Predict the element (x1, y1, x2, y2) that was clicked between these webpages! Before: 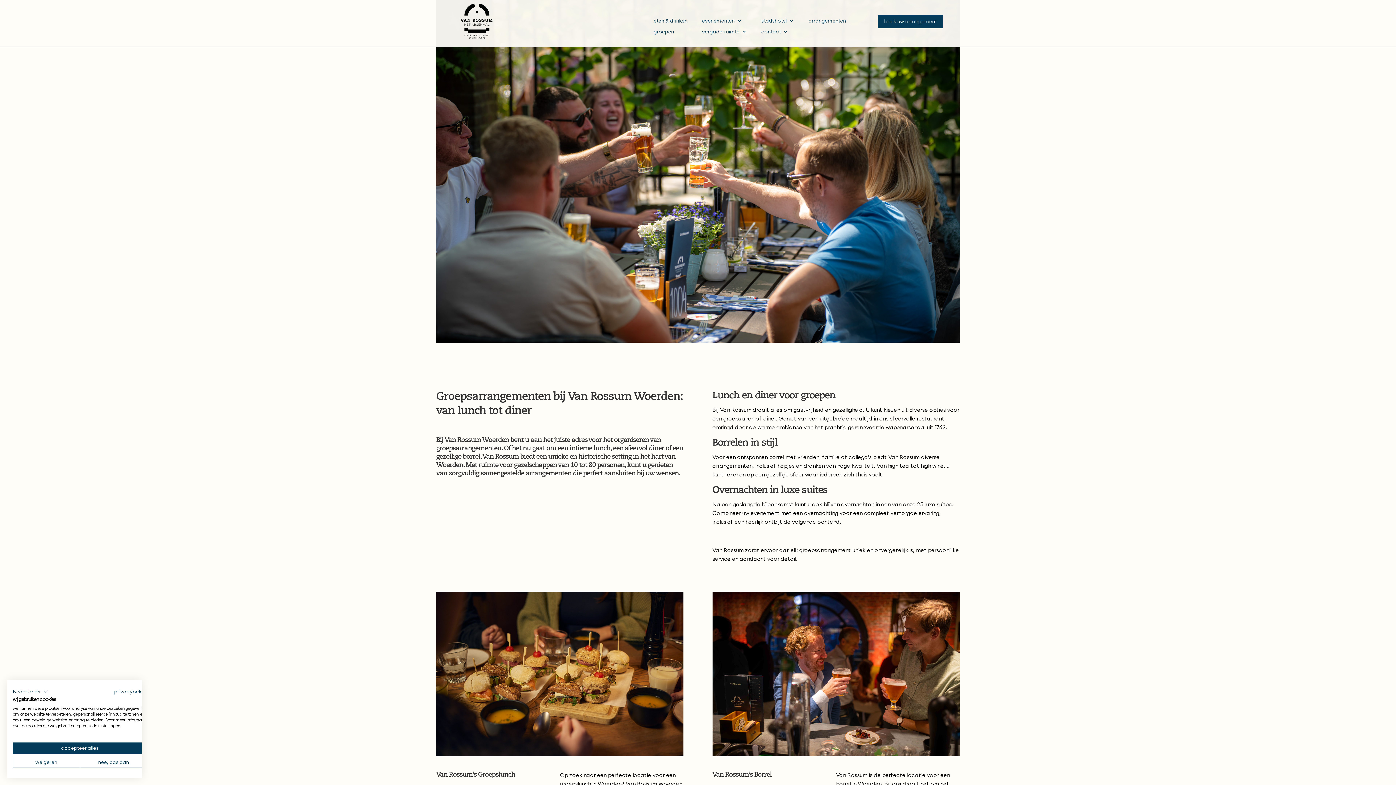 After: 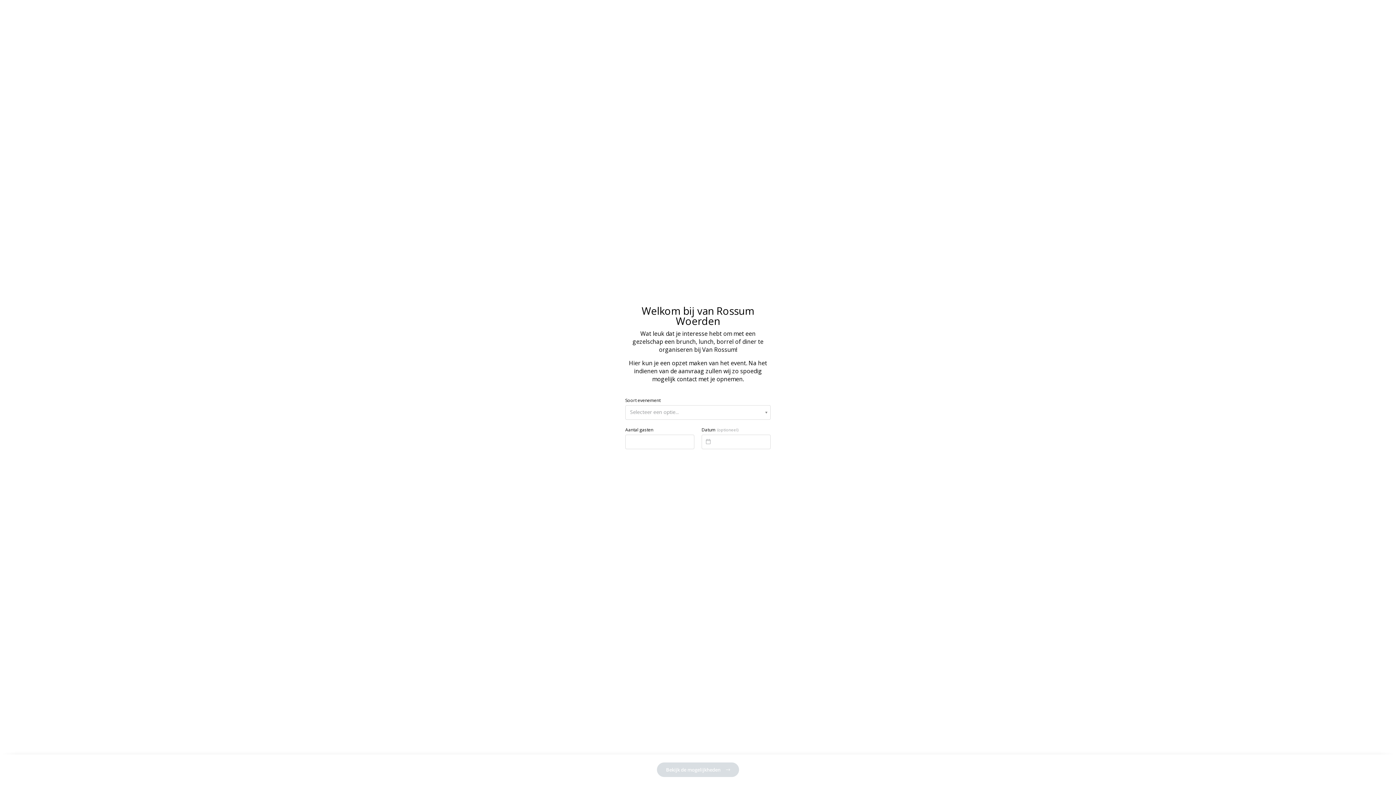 Action: label: boek uw arrangement bbox: (878, 14, 943, 28)